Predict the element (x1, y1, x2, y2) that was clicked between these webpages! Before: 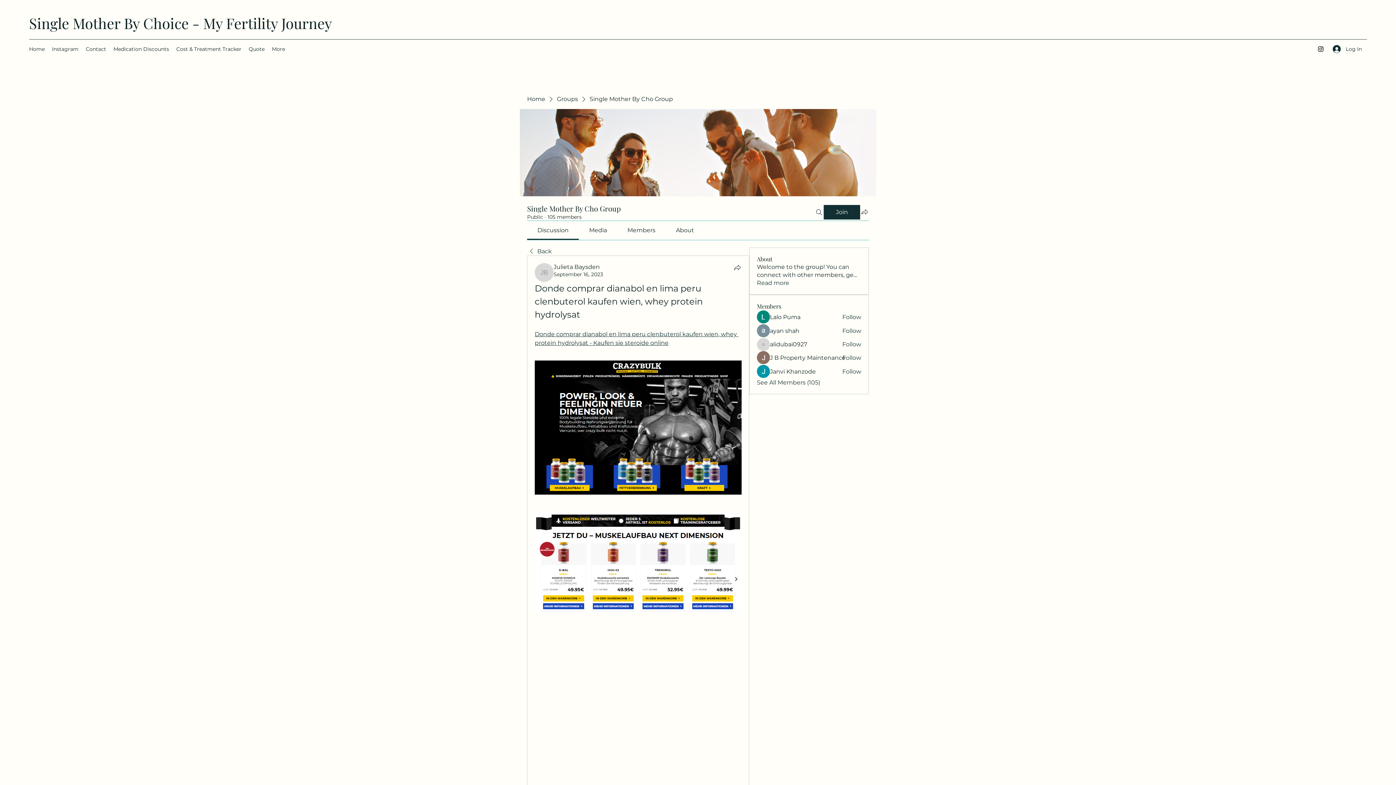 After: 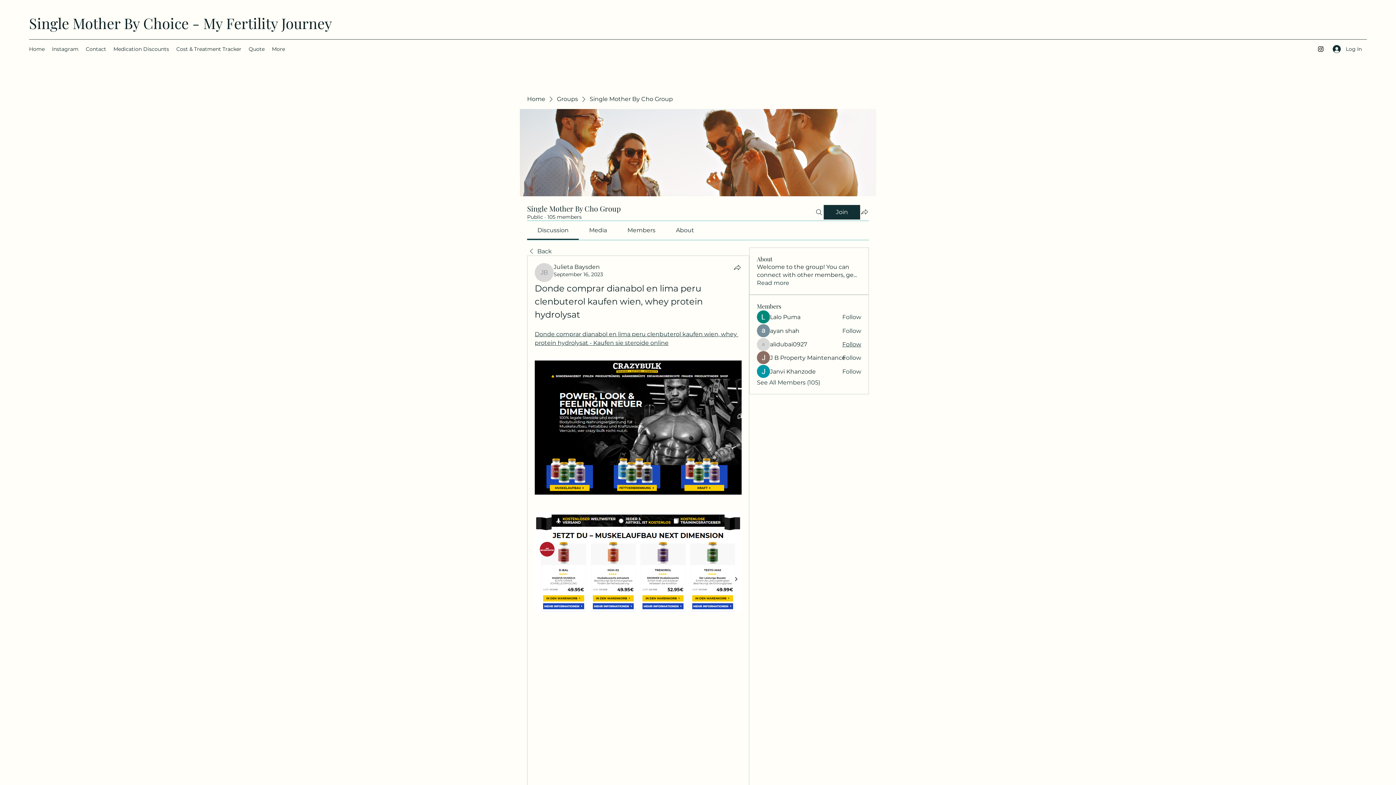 Action: bbox: (842, 340, 861, 348) label: Follow